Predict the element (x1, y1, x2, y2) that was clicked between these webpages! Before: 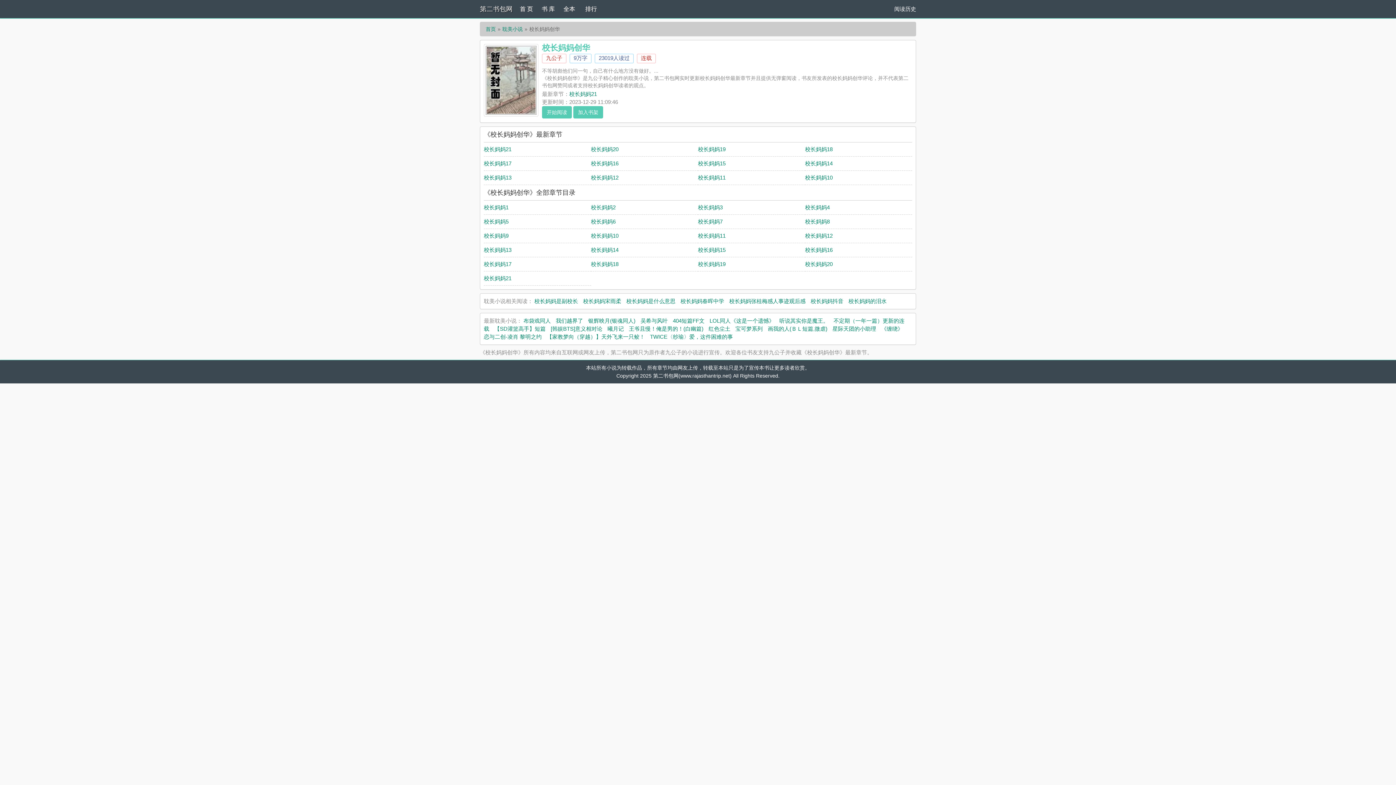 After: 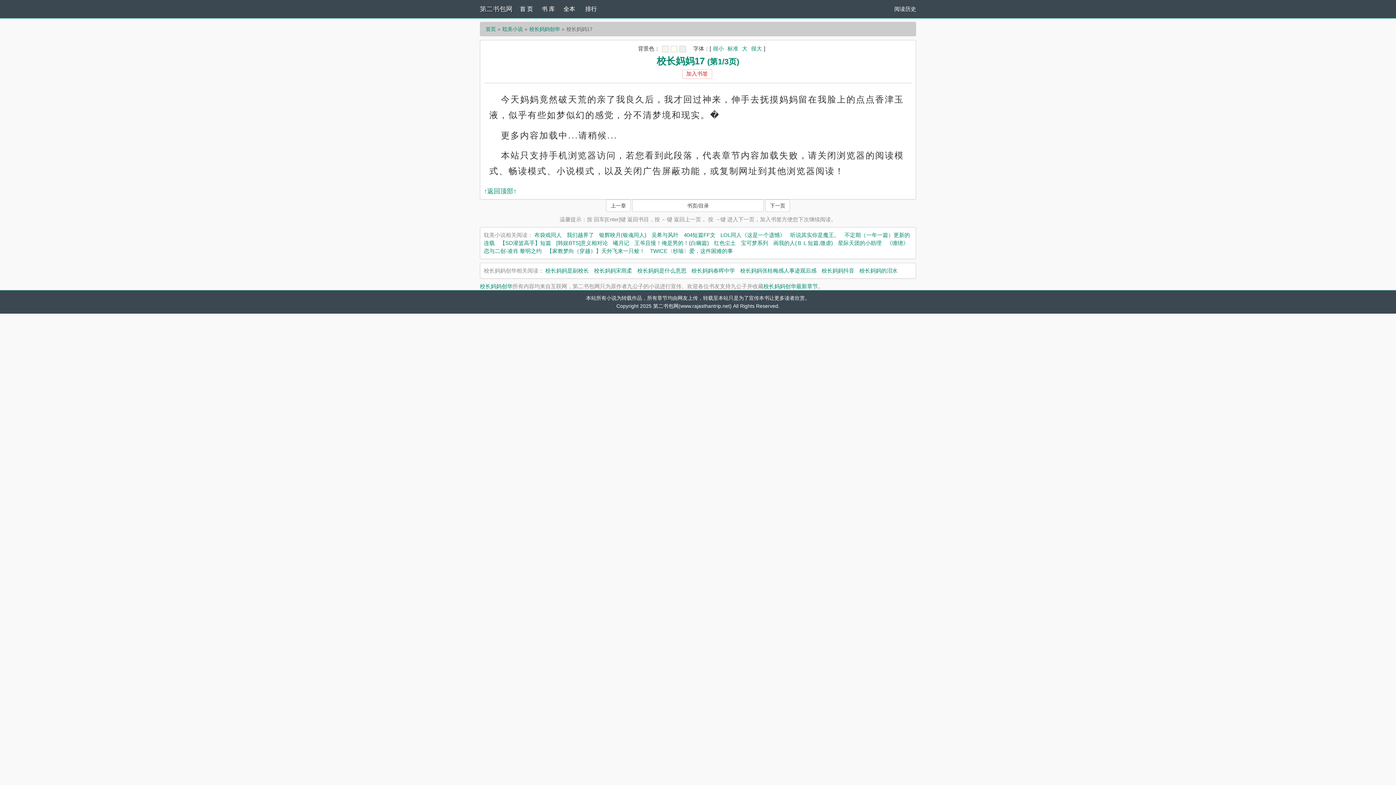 Action: label: 校长妈妈17 bbox: (484, 160, 511, 166)